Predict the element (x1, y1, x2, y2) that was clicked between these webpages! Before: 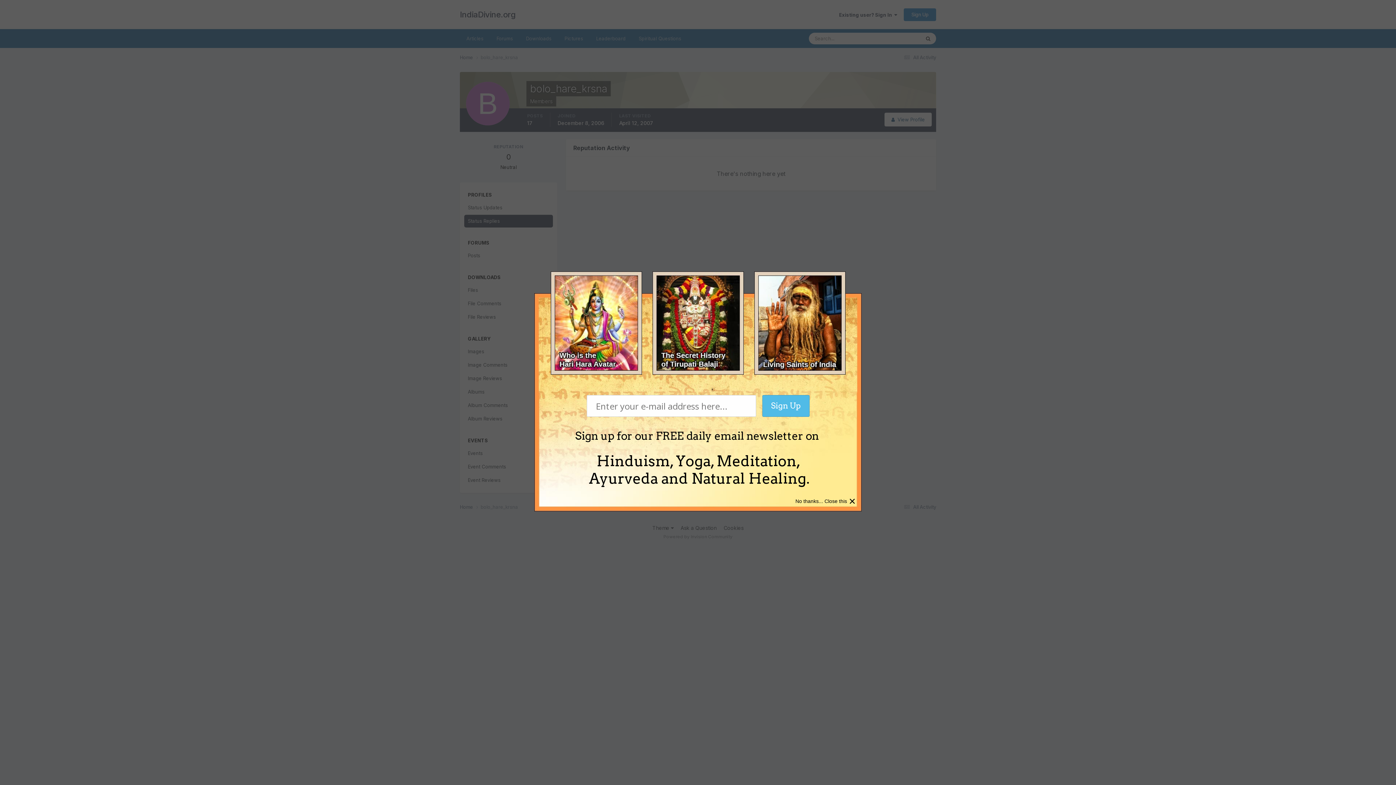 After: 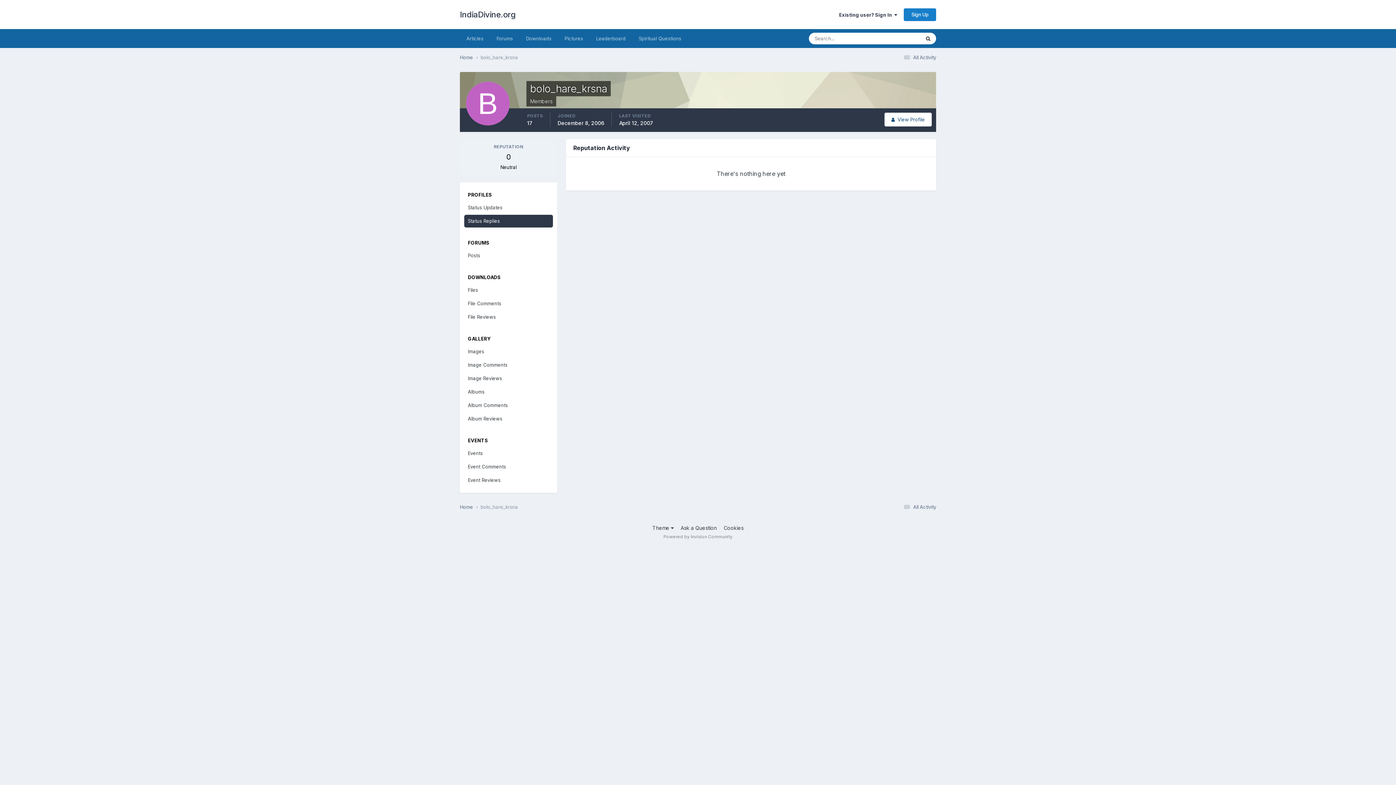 Action: bbox: (849, 494, 856, 508) label: ×